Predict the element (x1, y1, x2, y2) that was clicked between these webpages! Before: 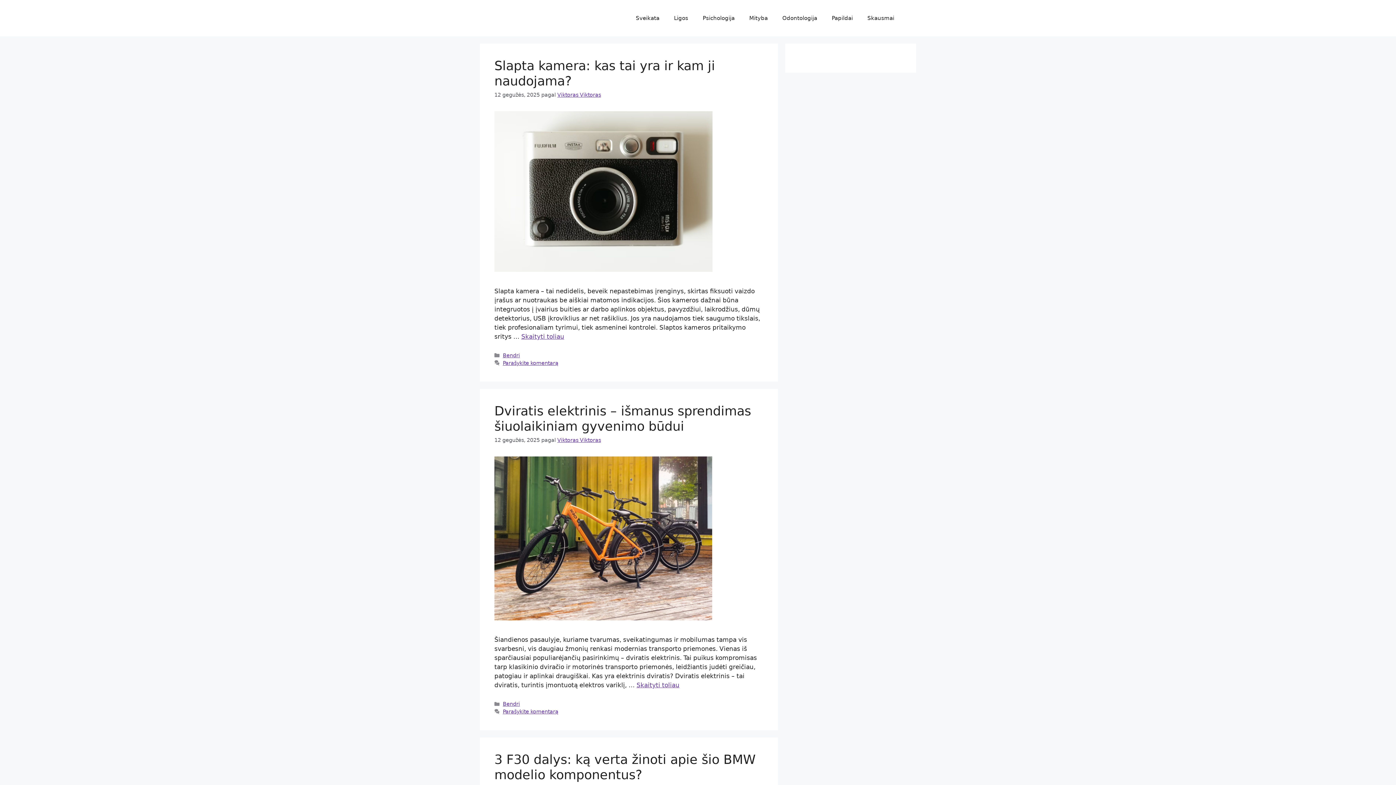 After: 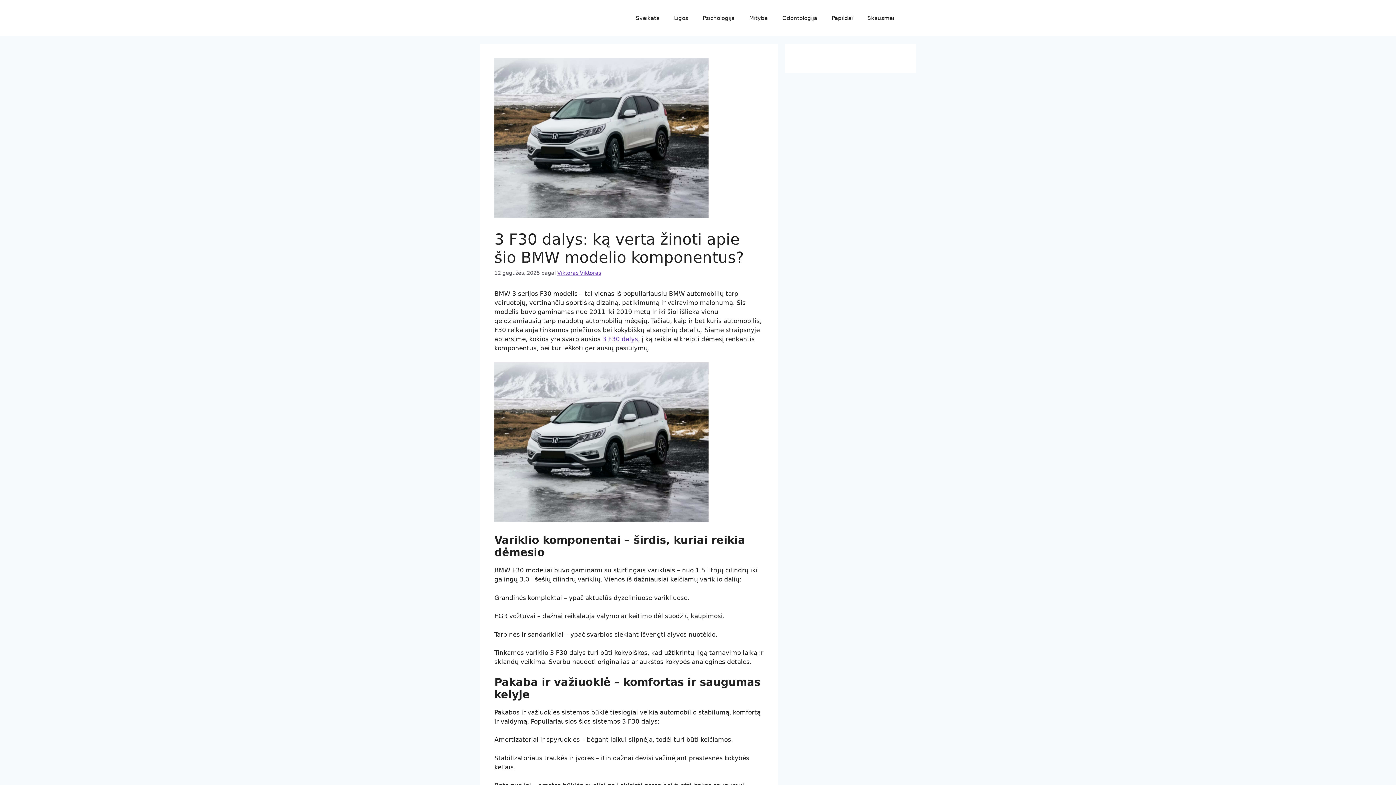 Action: bbox: (494, 752, 756, 782) label: 3 F30 dalys: ką verta žinoti apie šio BMW modelio komponentus?